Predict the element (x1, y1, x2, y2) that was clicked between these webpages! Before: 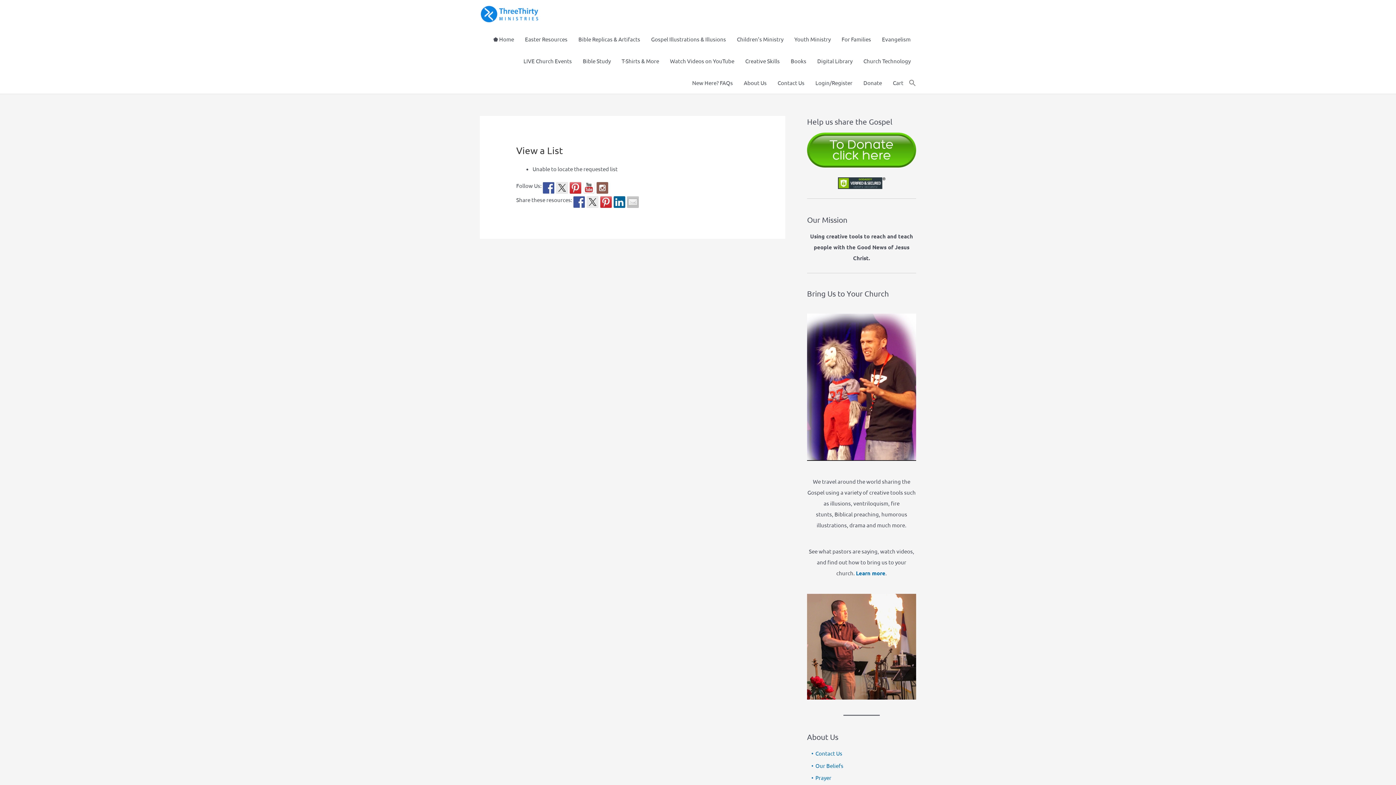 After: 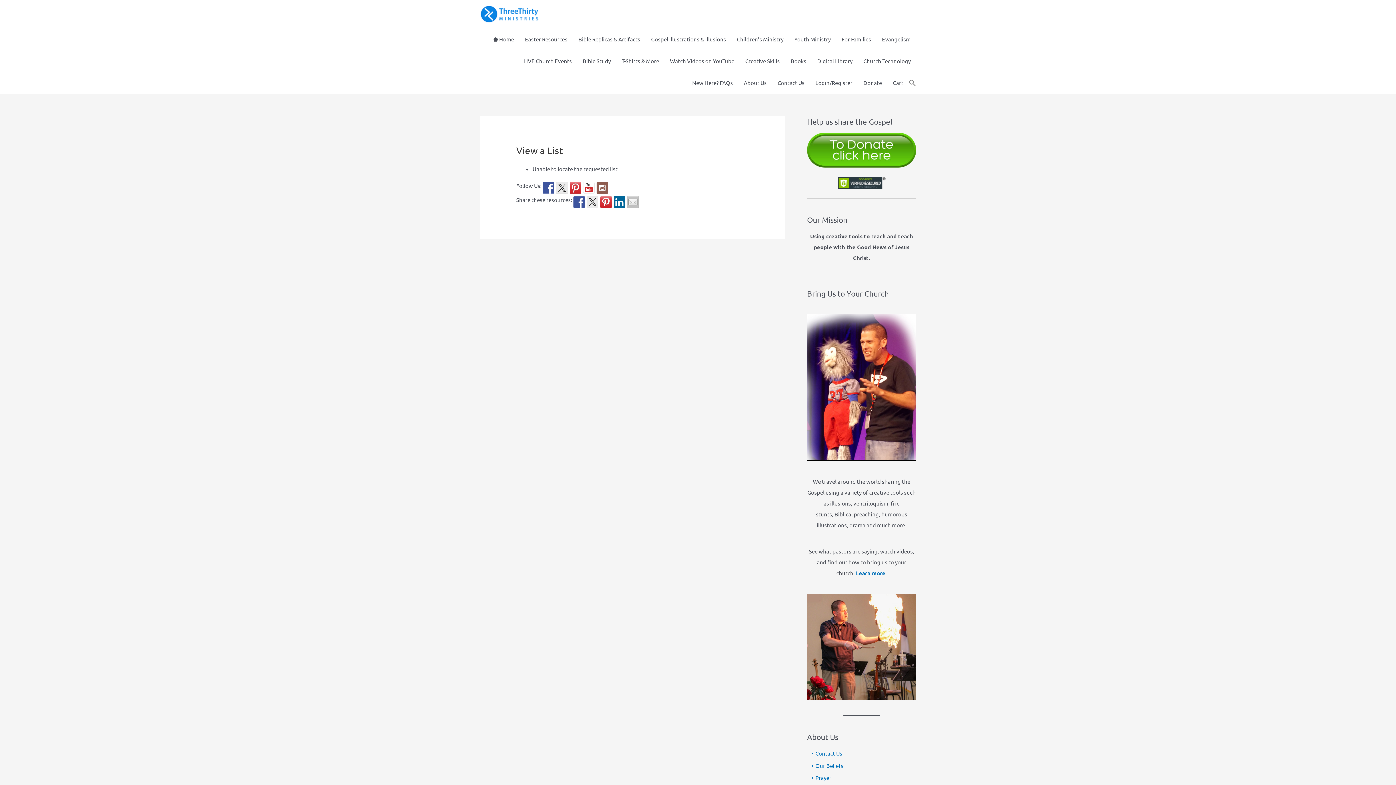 Action: bbox: (542, 182, 554, 193)